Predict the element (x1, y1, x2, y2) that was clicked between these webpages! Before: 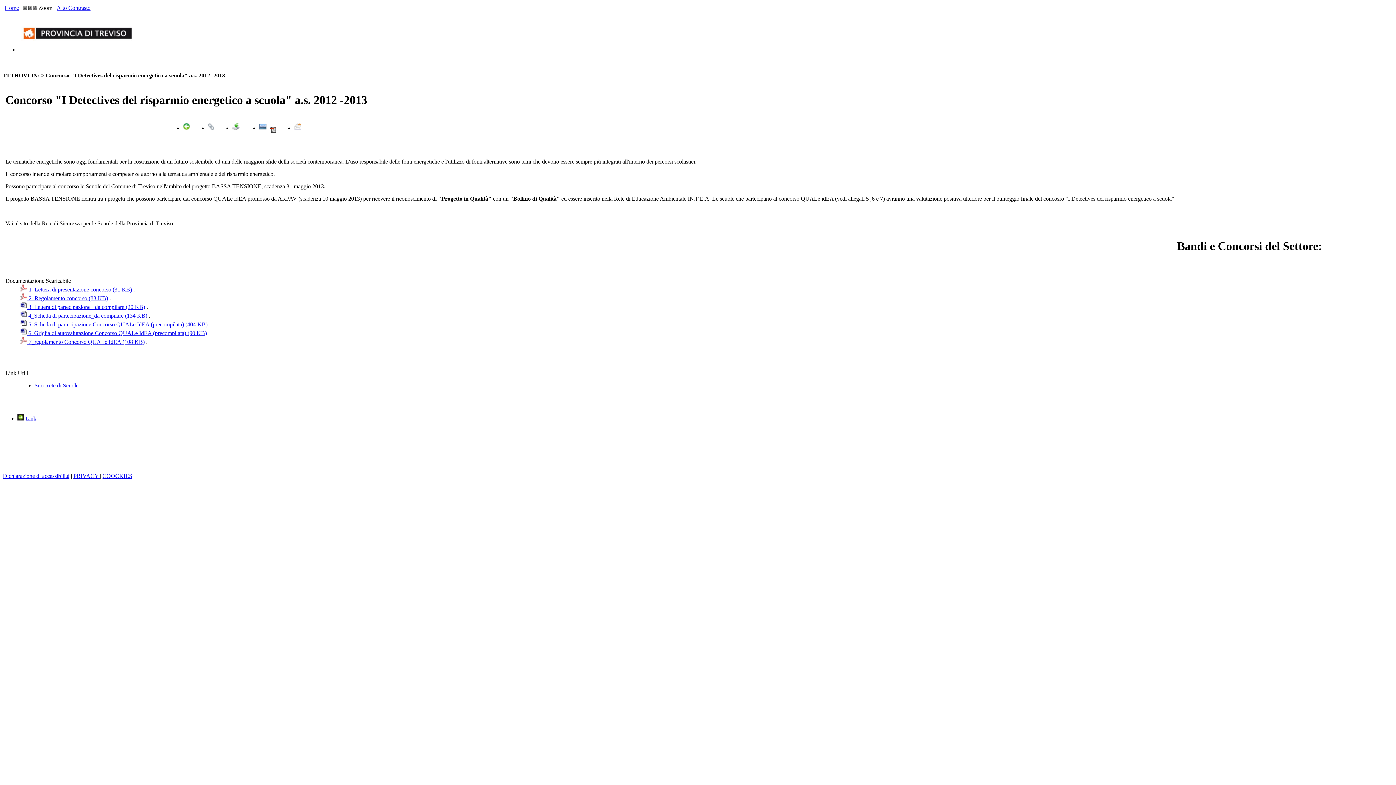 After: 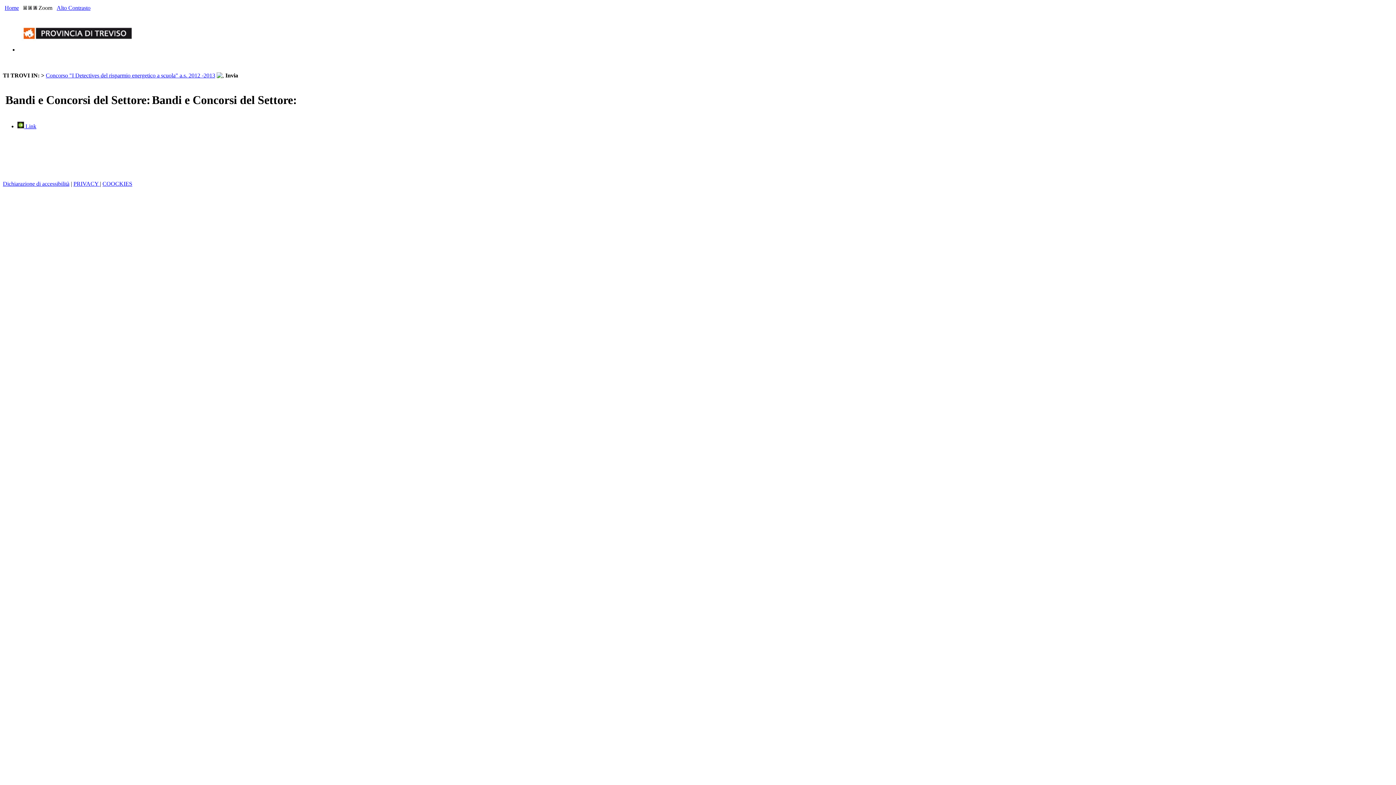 Action: bbox: (294, 125, 301, 131)